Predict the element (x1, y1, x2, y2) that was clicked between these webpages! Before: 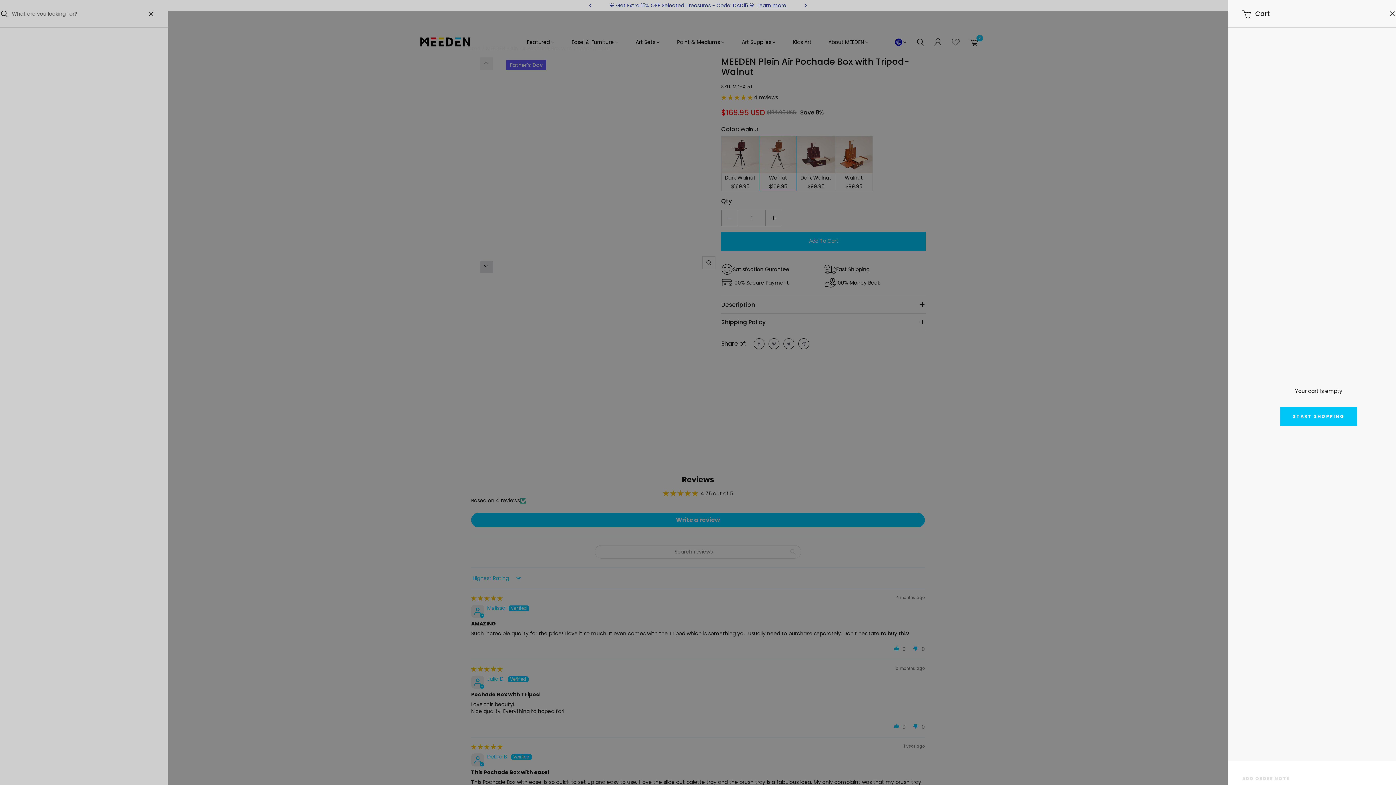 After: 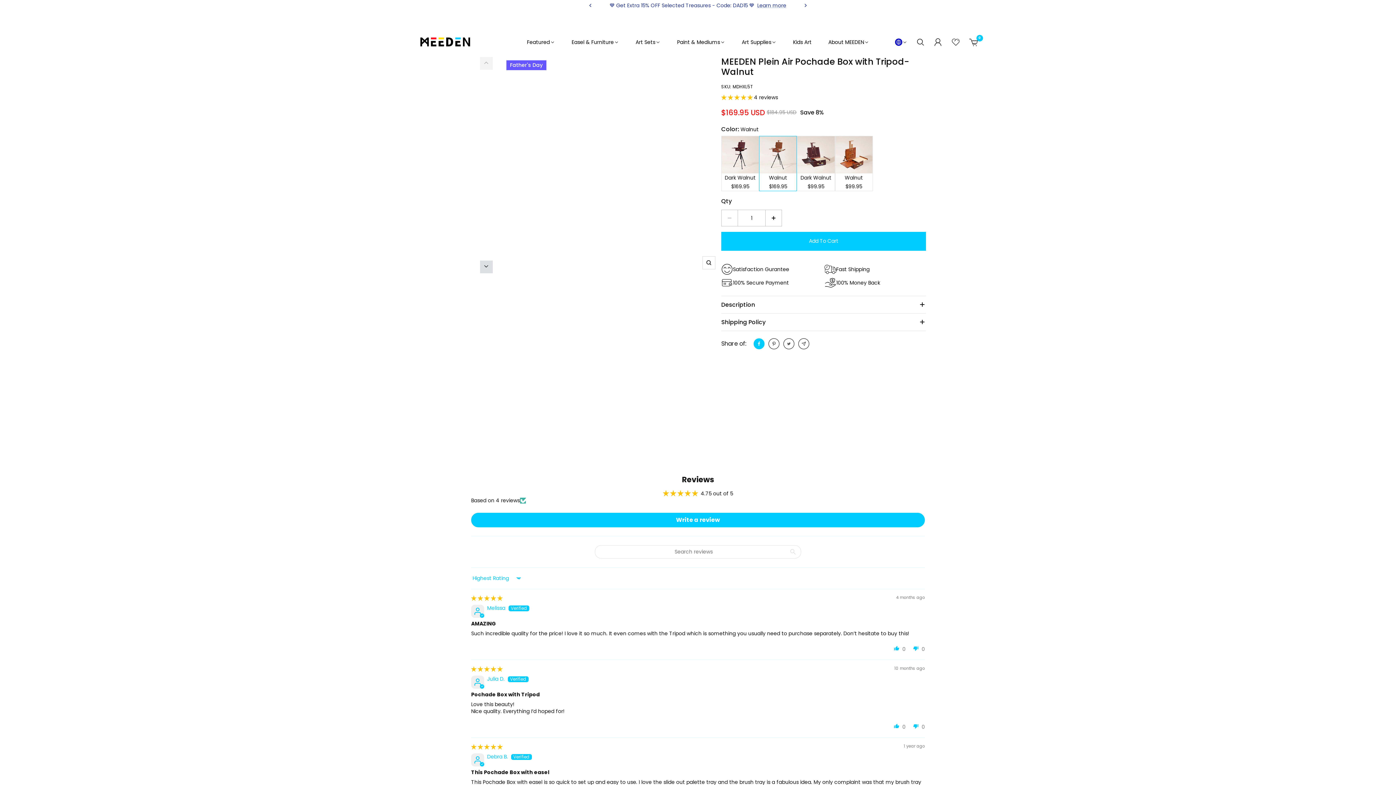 Action: bbox: (753, 338, 764, 349) label: Share on Facebook